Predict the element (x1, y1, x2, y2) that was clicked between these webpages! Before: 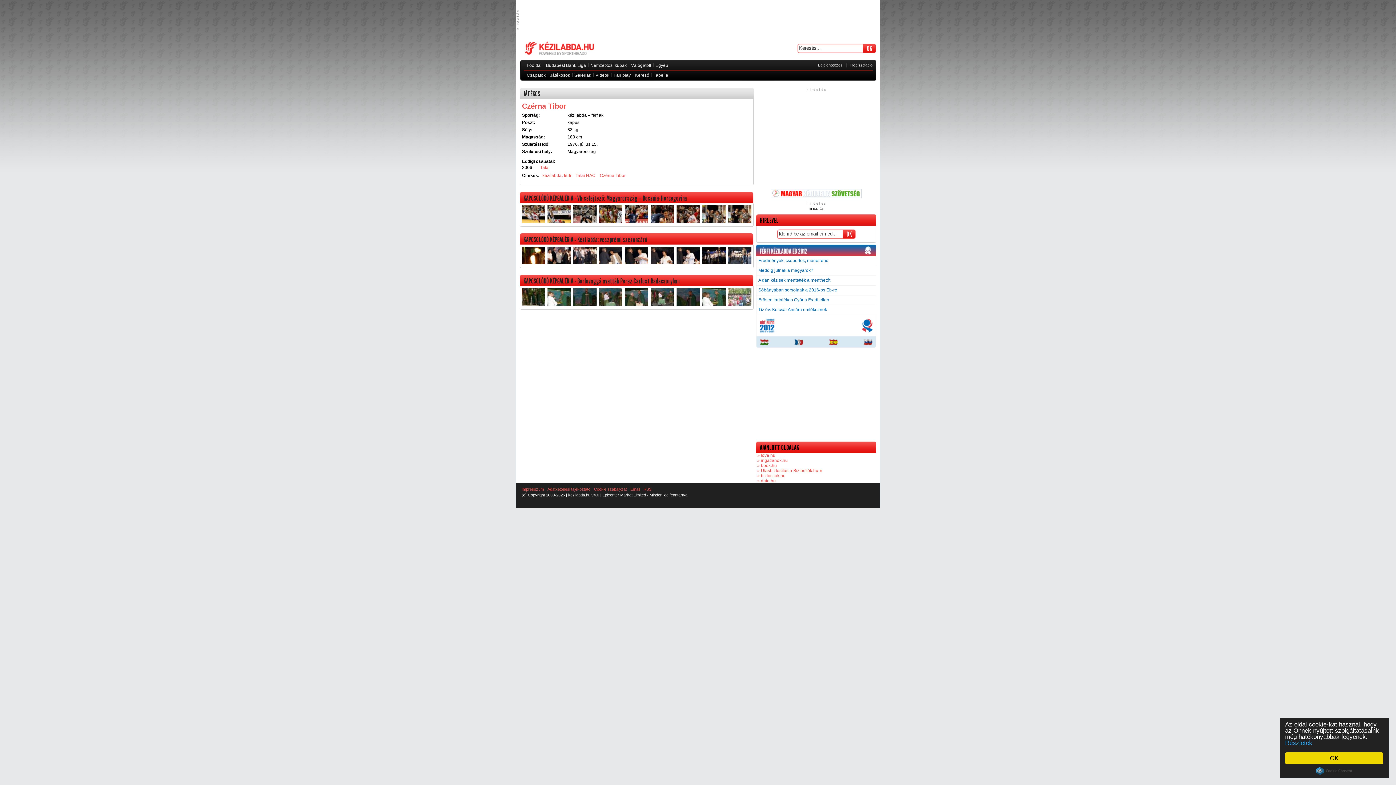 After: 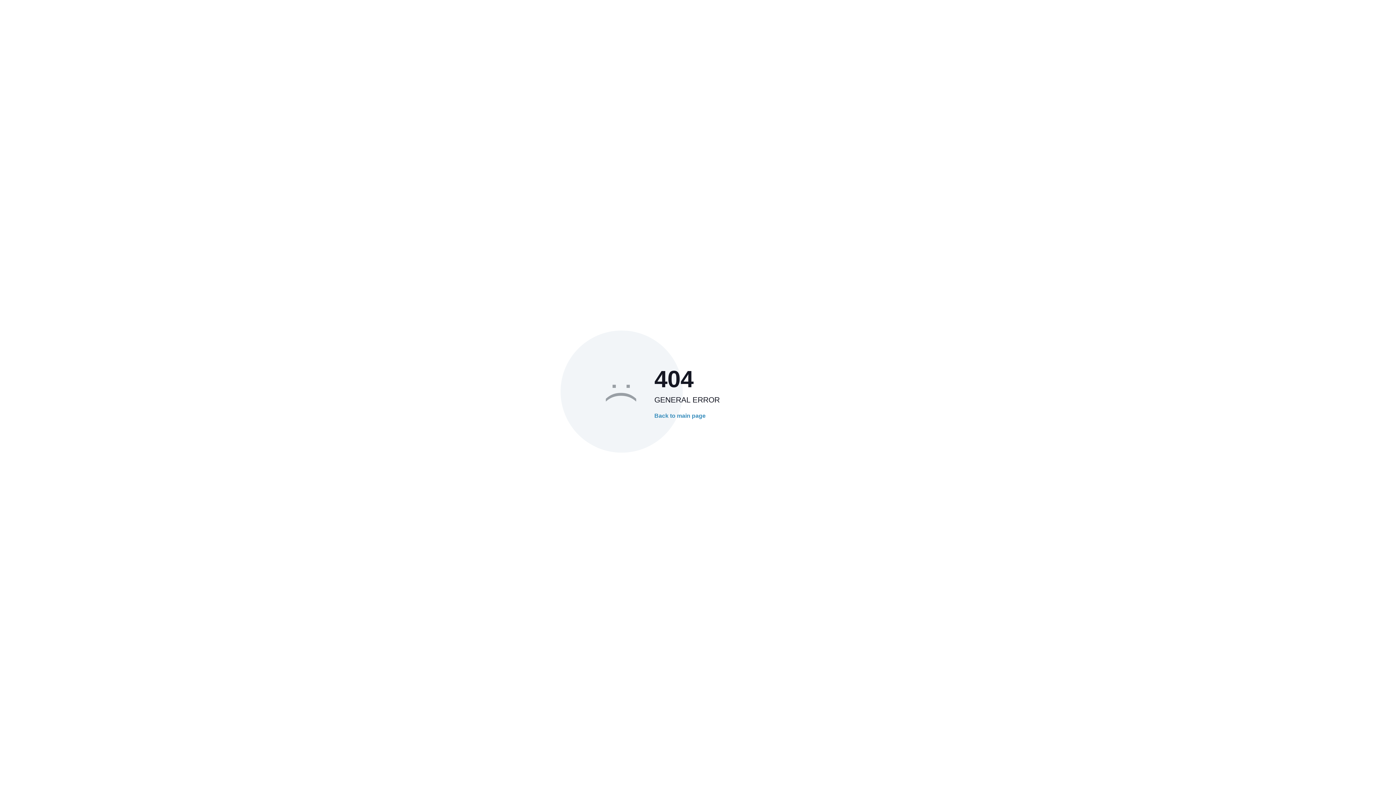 Action: label: Fair play bbox: (612, 71, 632, 81)